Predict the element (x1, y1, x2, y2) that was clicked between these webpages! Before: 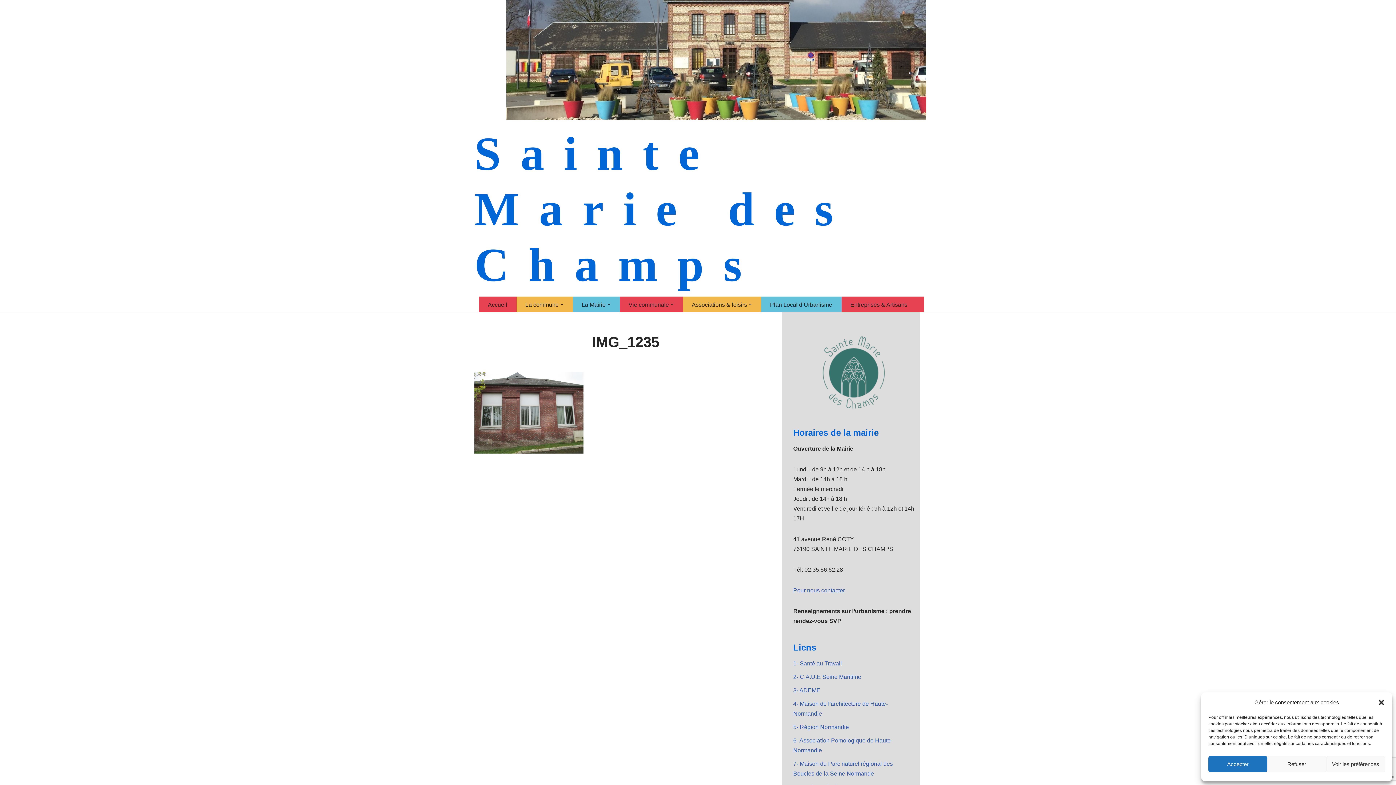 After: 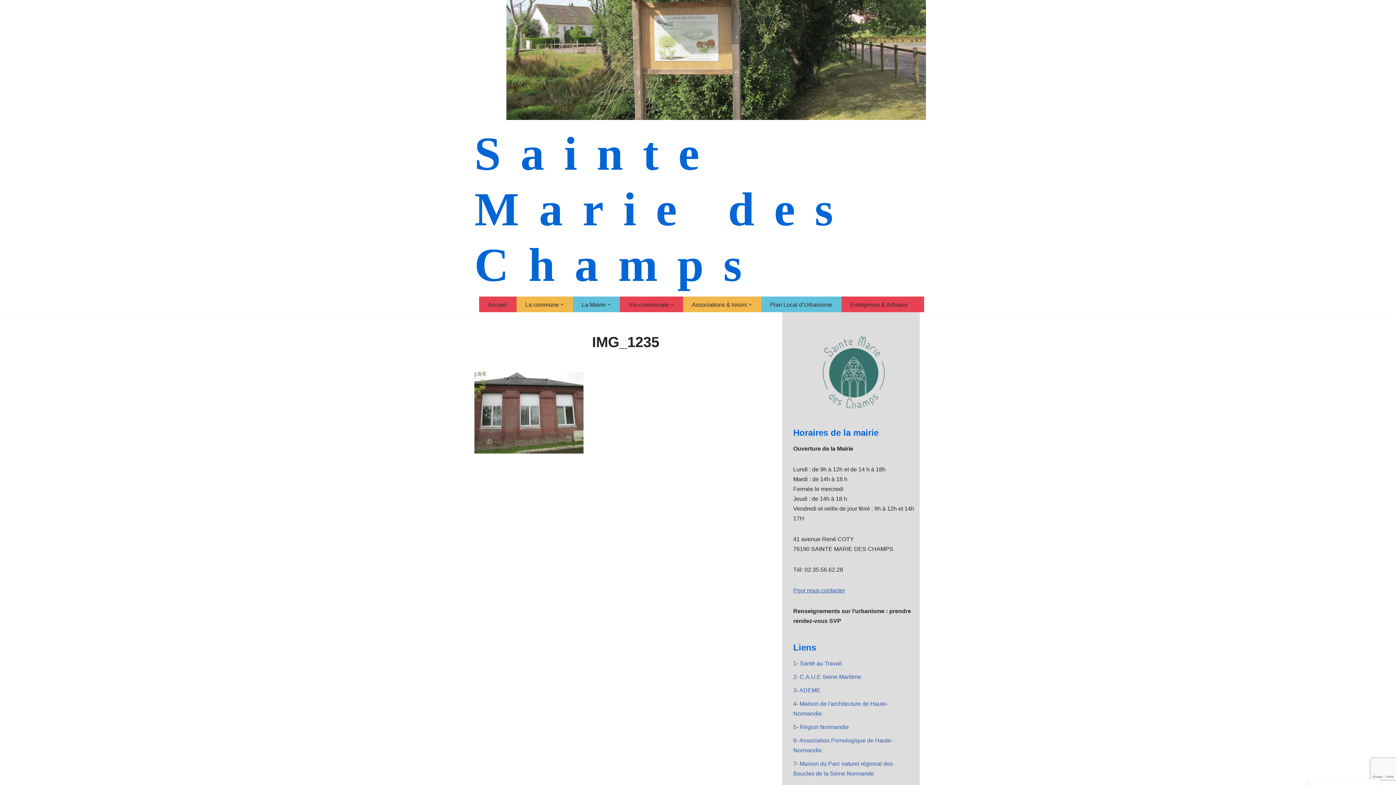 Action: label: Accepter bbox: (1208, 756, 1267, 772)